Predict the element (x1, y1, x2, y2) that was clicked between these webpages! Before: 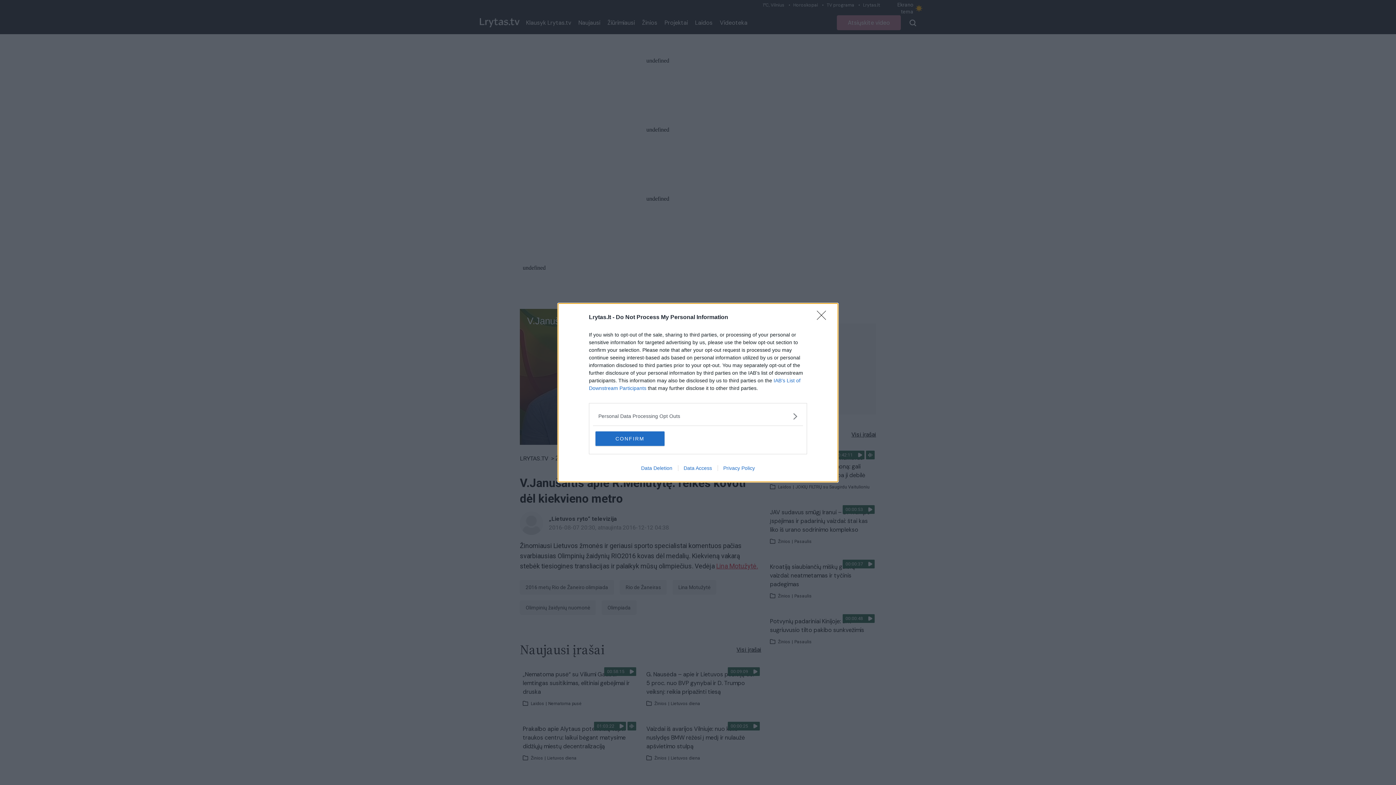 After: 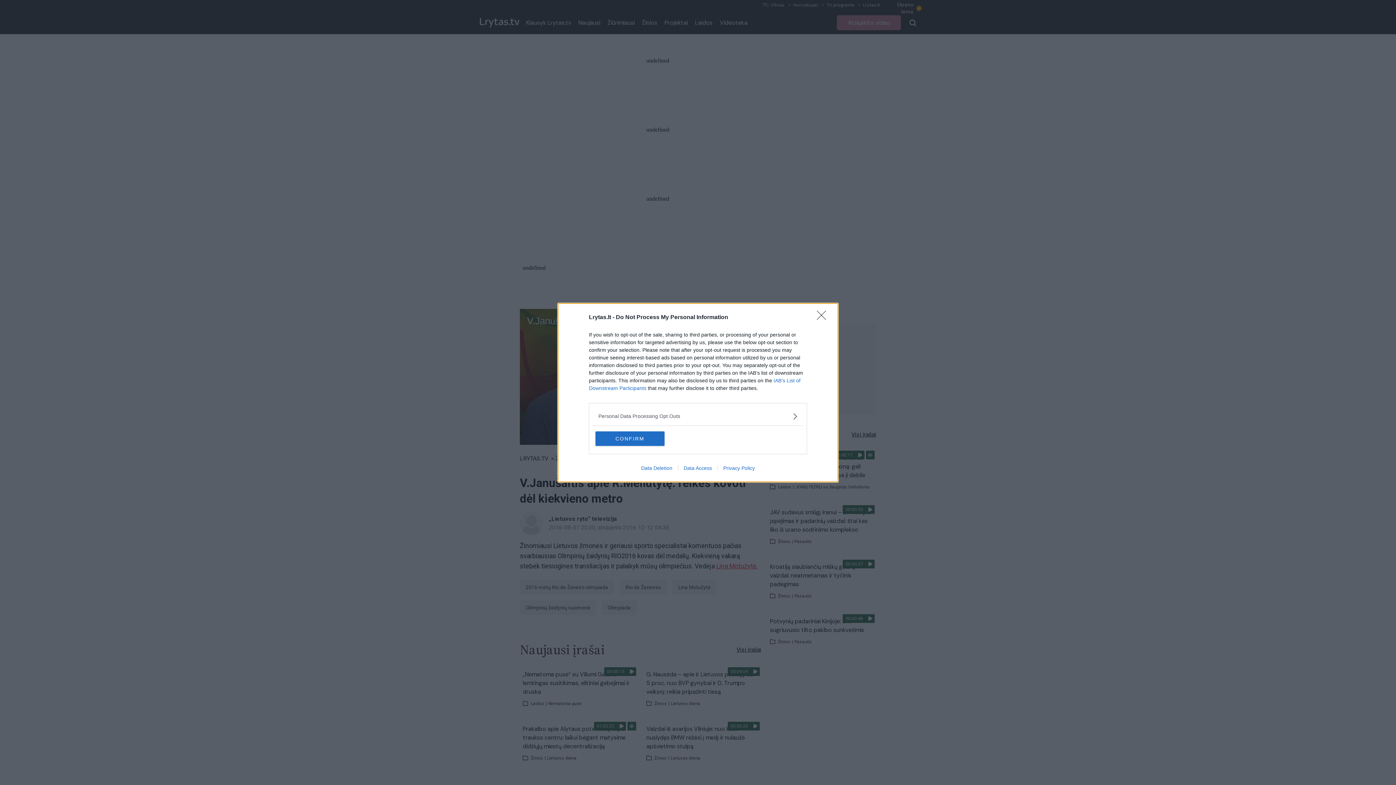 Action: label: Privacy Policy bbox: (717, 465, 760, 471)